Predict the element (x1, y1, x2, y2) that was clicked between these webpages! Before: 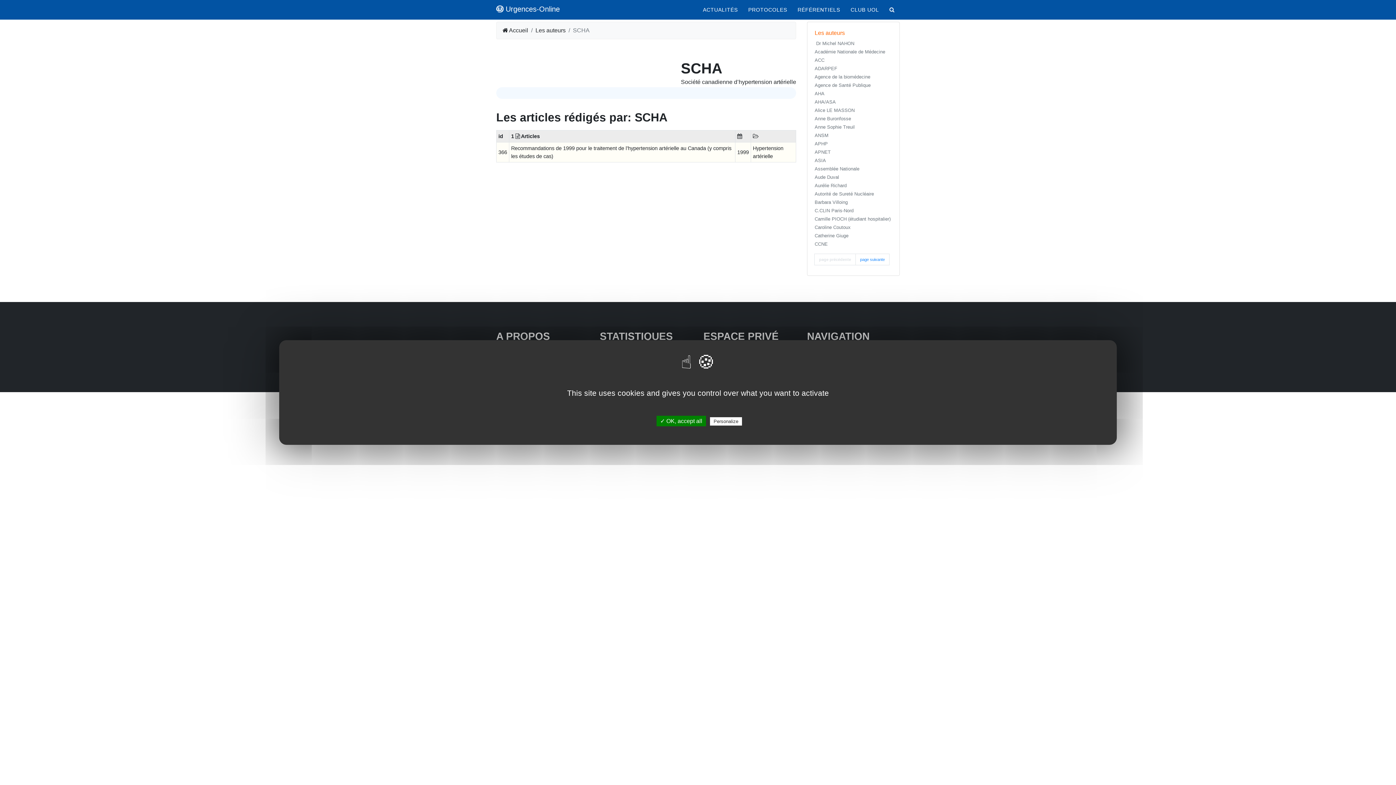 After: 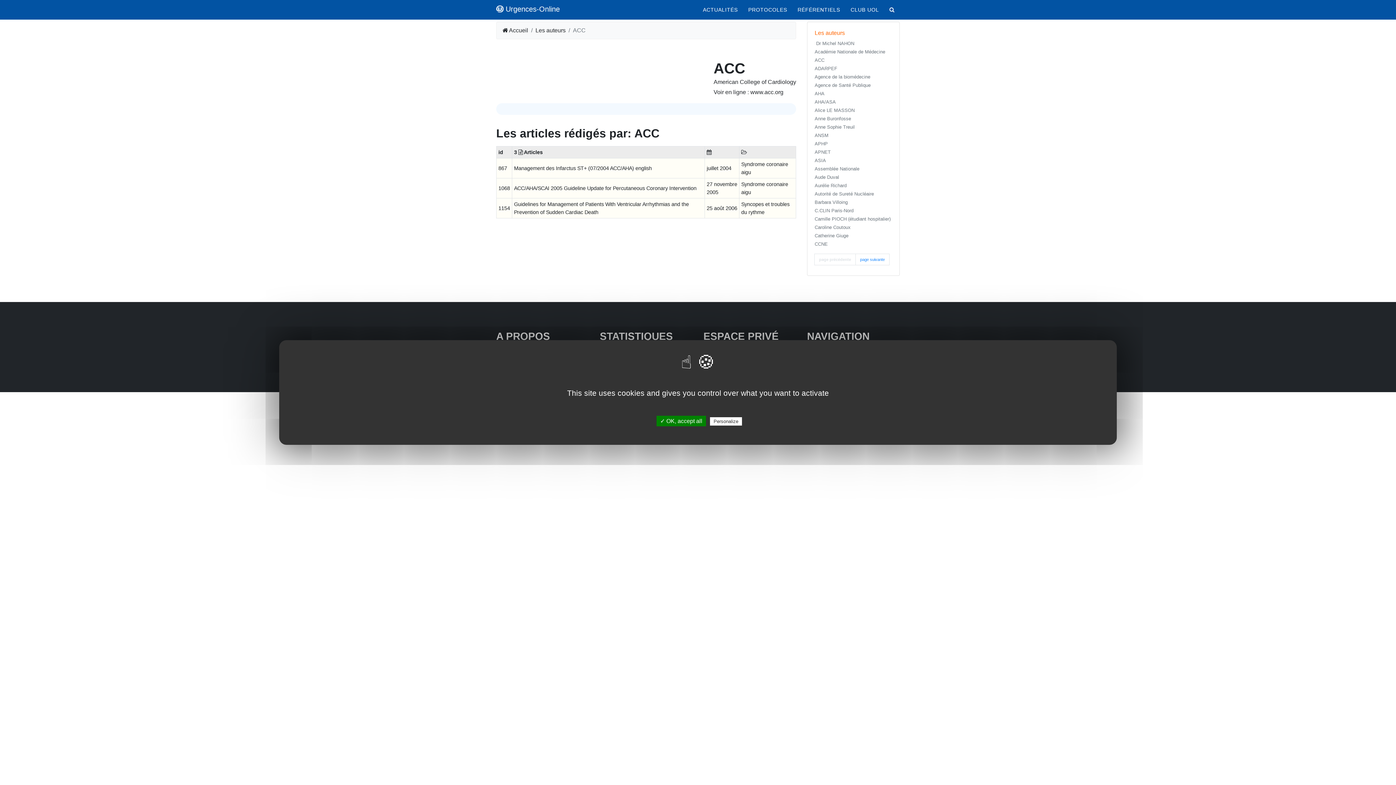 Action: bbox: (814, 57, 824, 62) label: ACC